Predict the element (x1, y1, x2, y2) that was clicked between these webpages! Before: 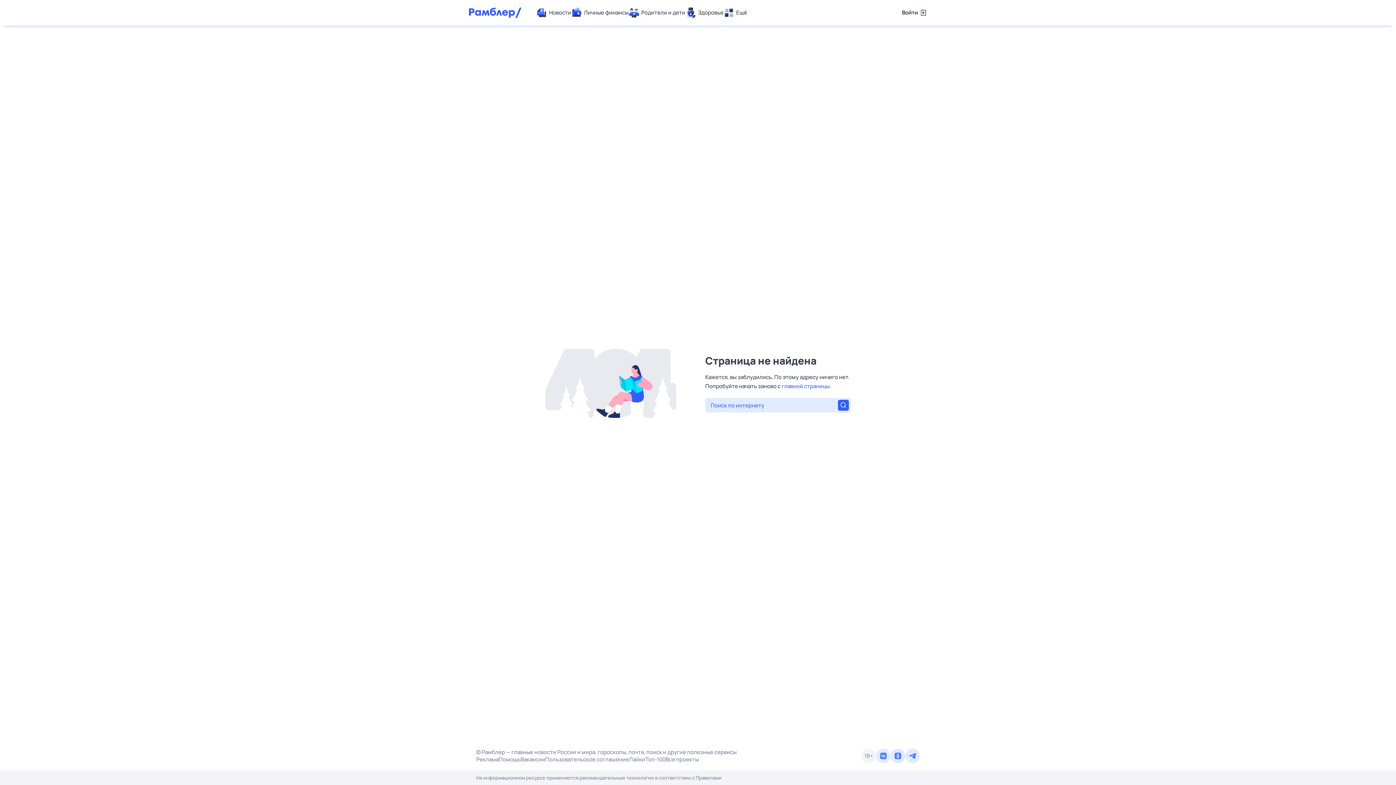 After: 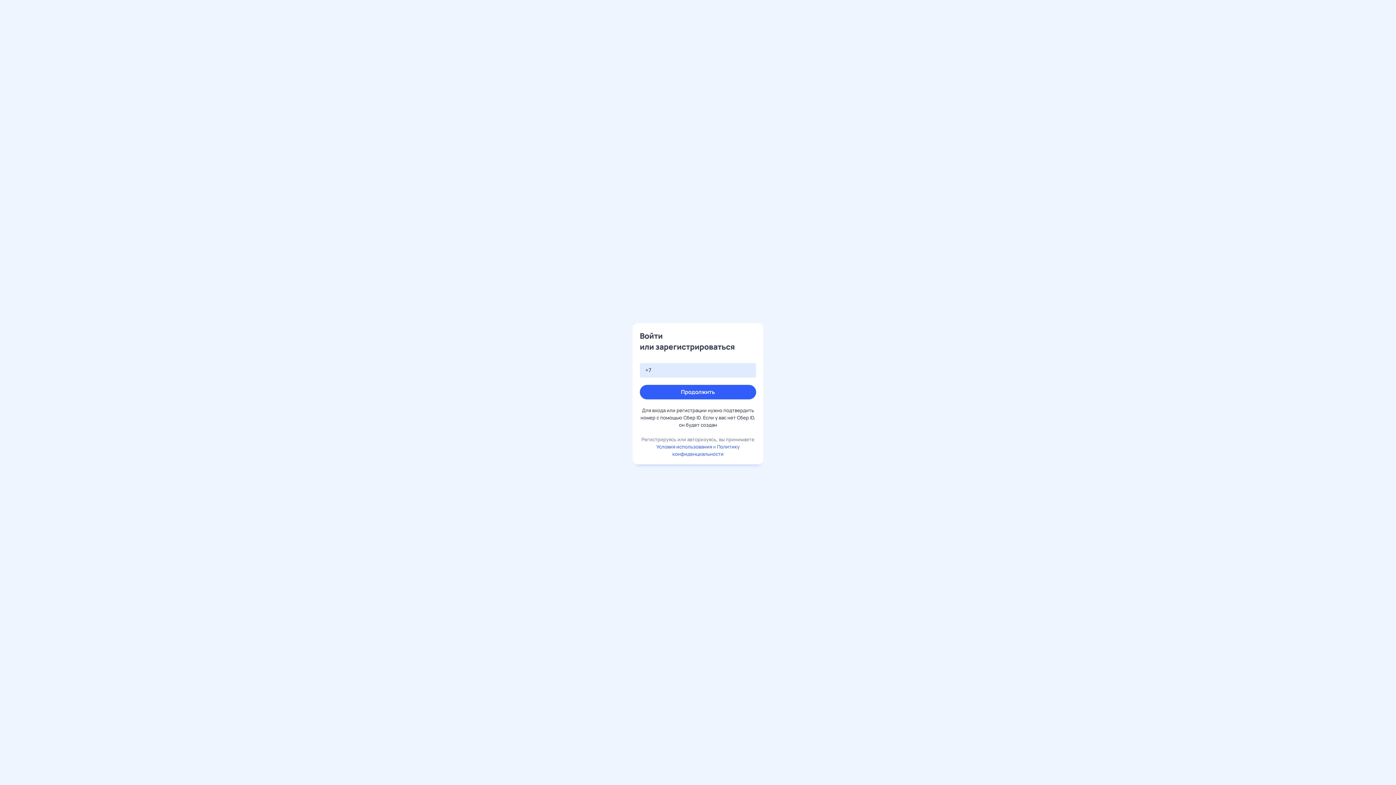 Action: bbox: (902, 7, 927, 18) label: Войти